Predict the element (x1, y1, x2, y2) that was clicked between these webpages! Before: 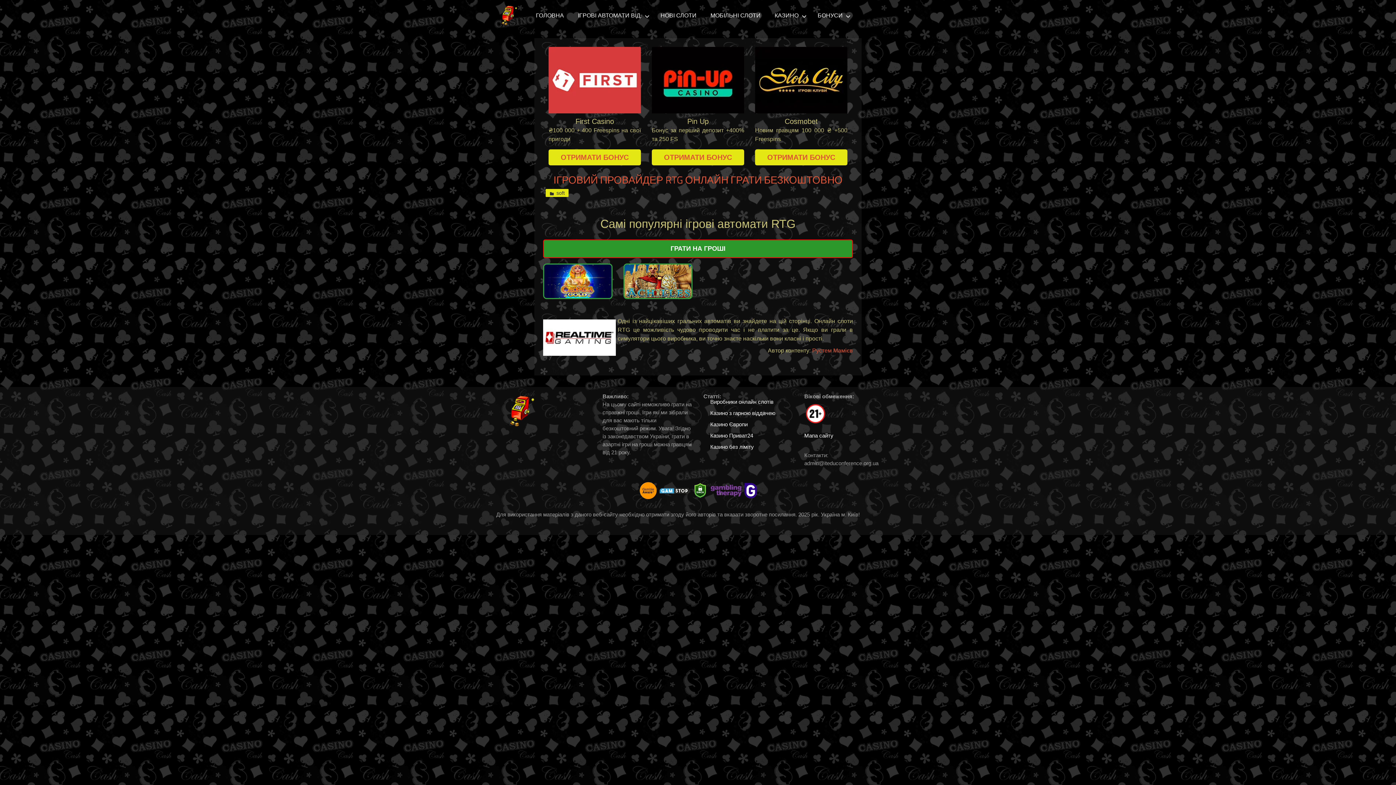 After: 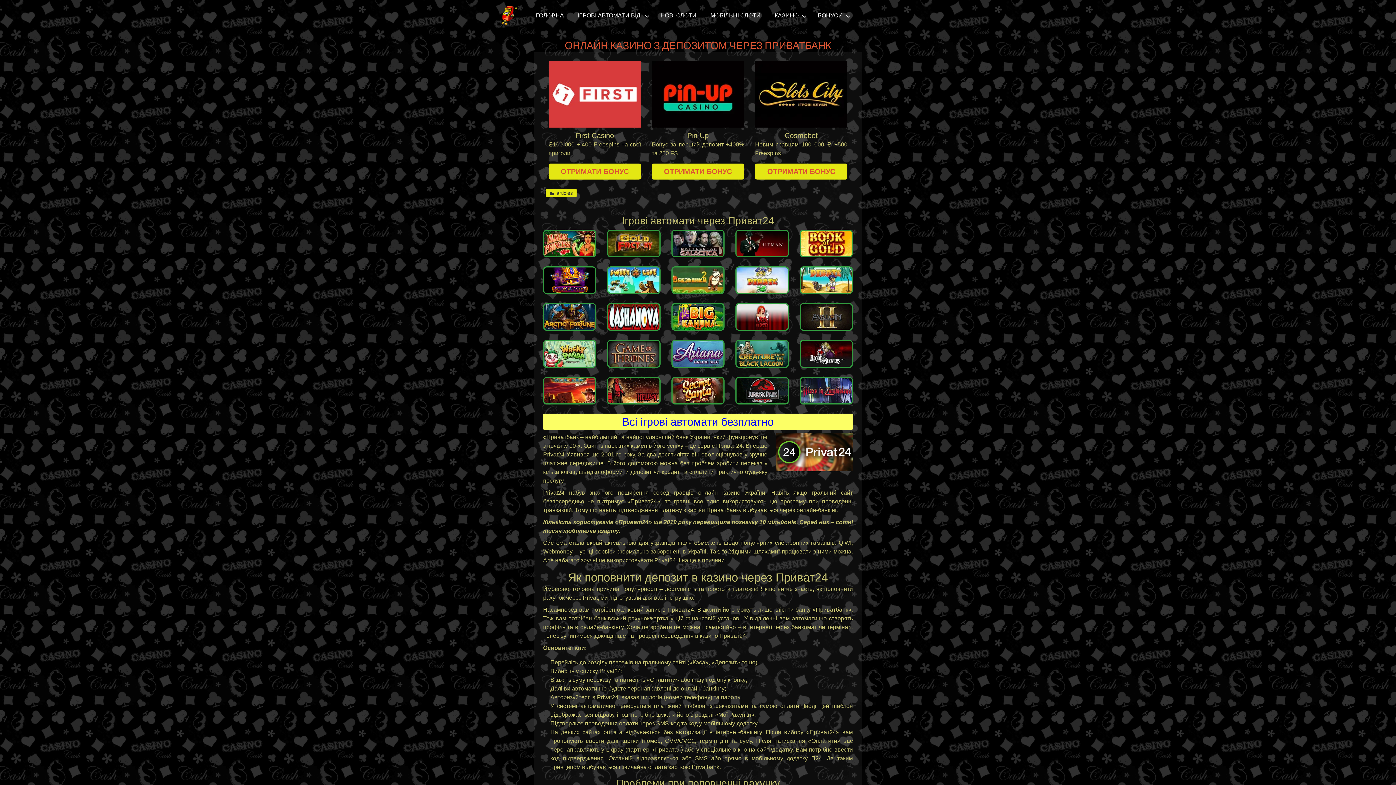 Action: label: Казино Приват24 bbox: (710, 432, 753, 438)